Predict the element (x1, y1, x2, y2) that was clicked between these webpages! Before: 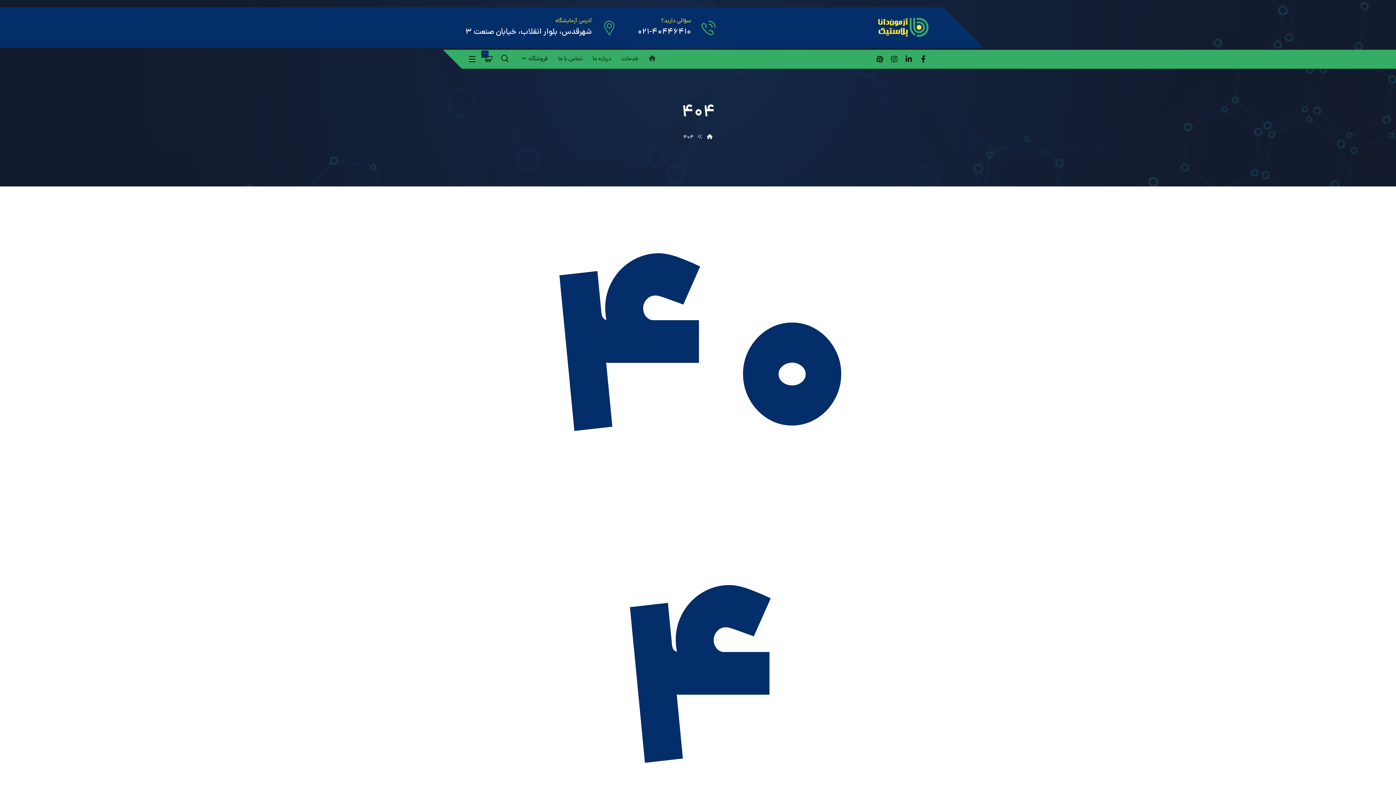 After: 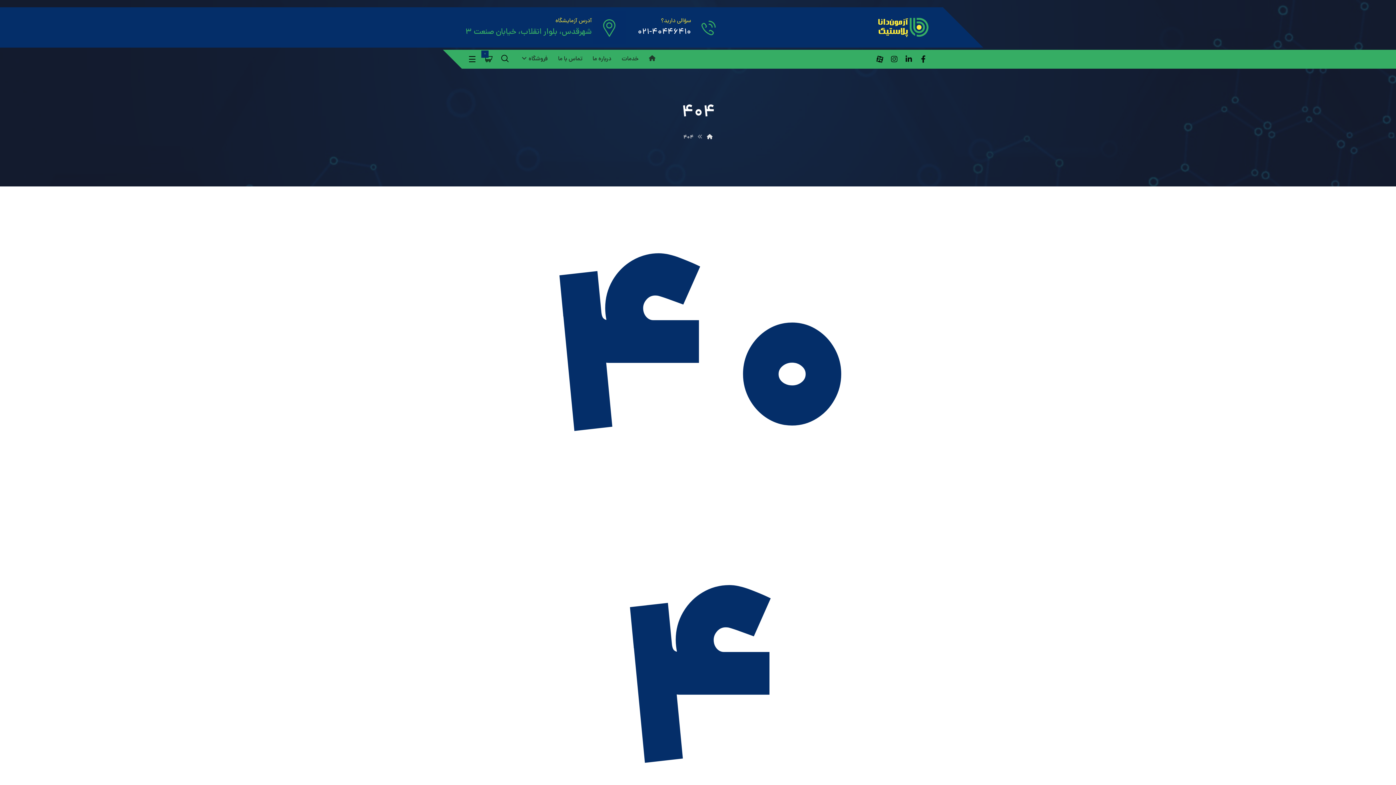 Action: bbox: (465, 13, 619, 40) label: آدرس آزمایشگاه
شهرقدس، بلوار انقلاب، خیابان صنعت ۳